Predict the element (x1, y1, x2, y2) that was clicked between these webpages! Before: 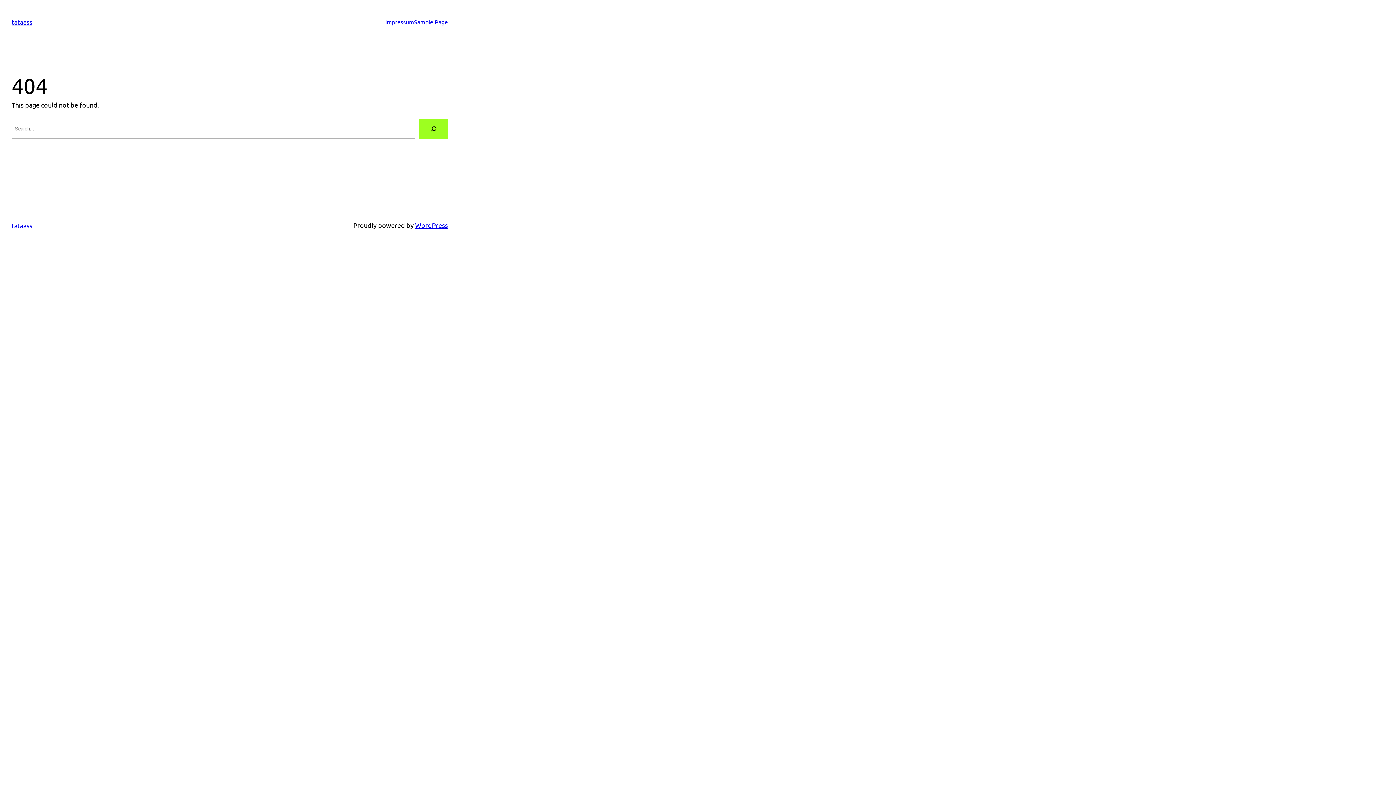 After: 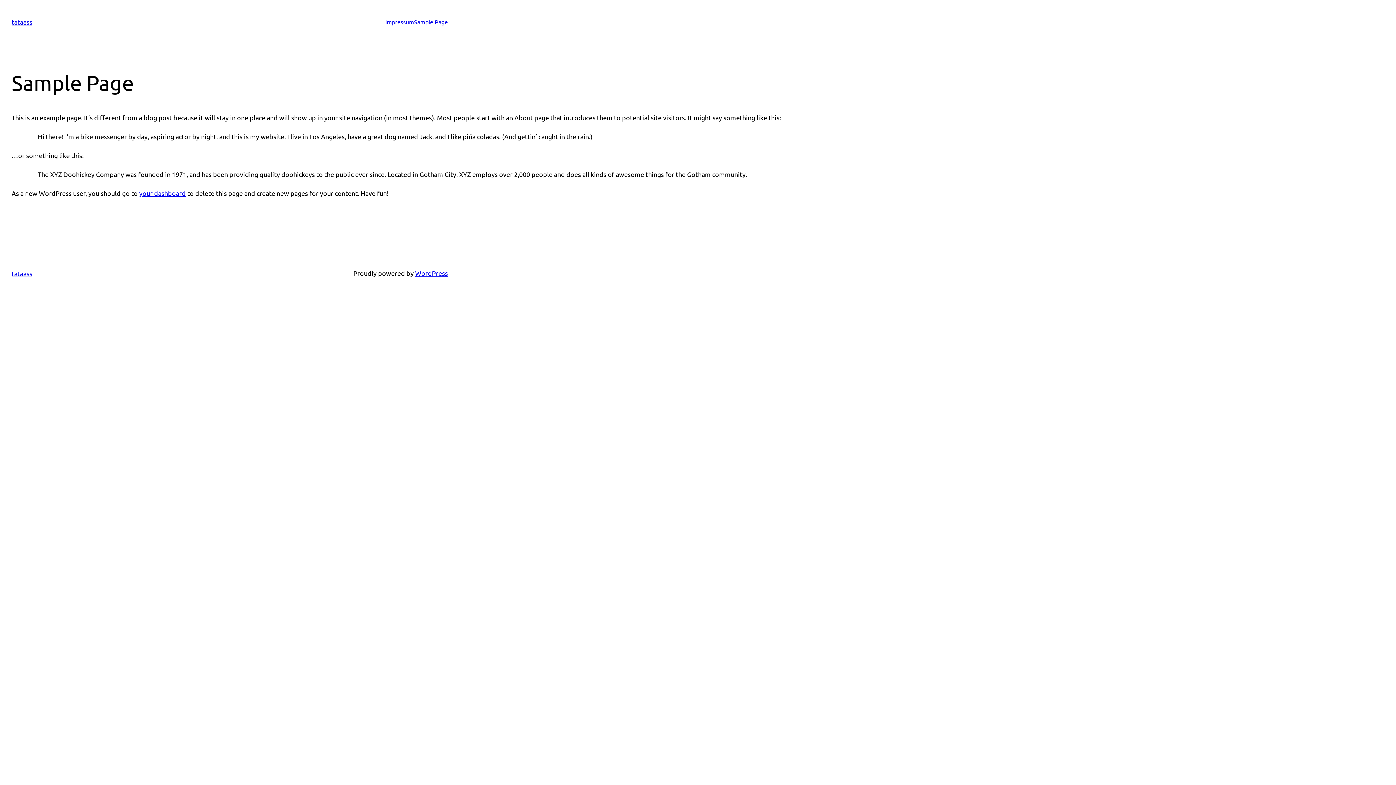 Action: bbox: (414, 17, 448, 26) label: Sample Page